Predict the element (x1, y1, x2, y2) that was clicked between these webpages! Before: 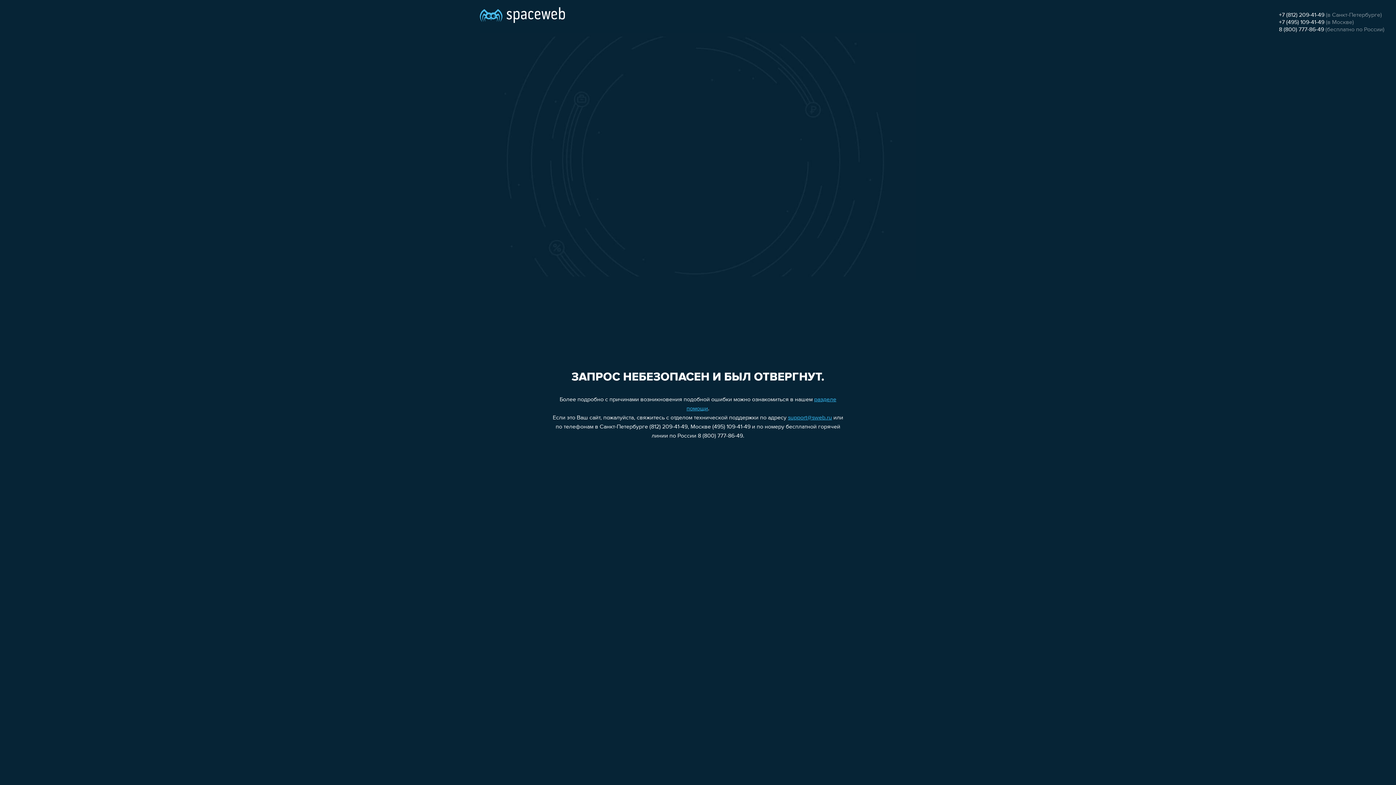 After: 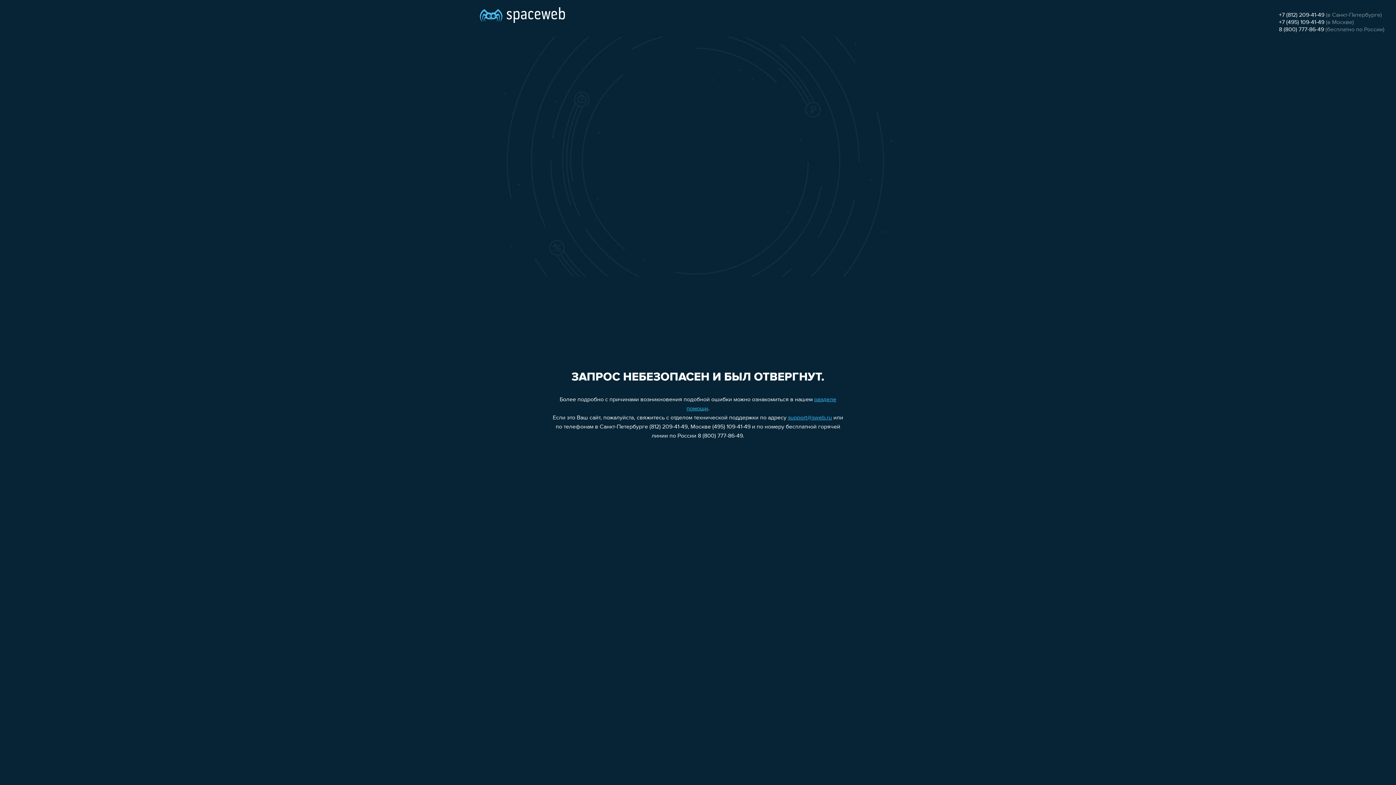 Action: bbox: (1279, 12, 1324, 18) label: +7 (812) 209-41-49